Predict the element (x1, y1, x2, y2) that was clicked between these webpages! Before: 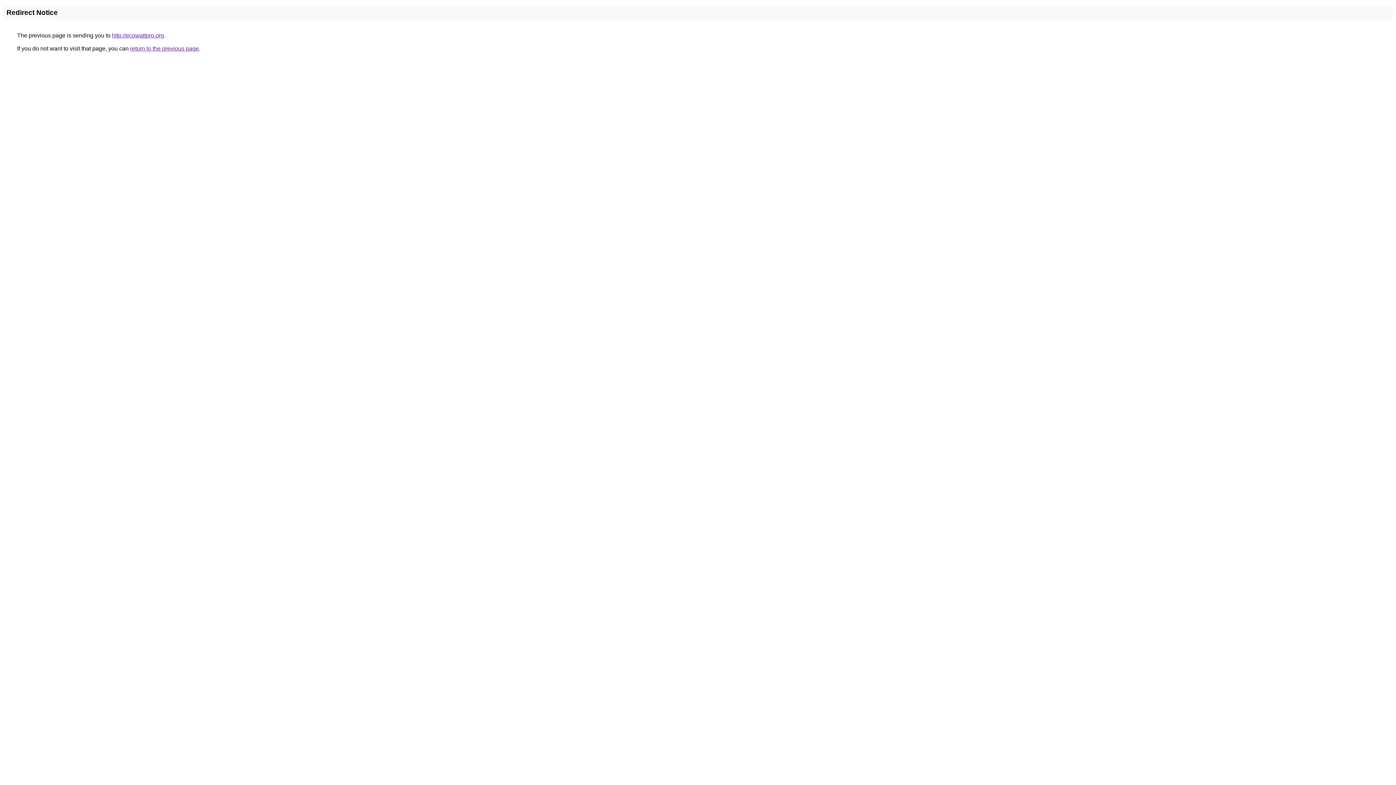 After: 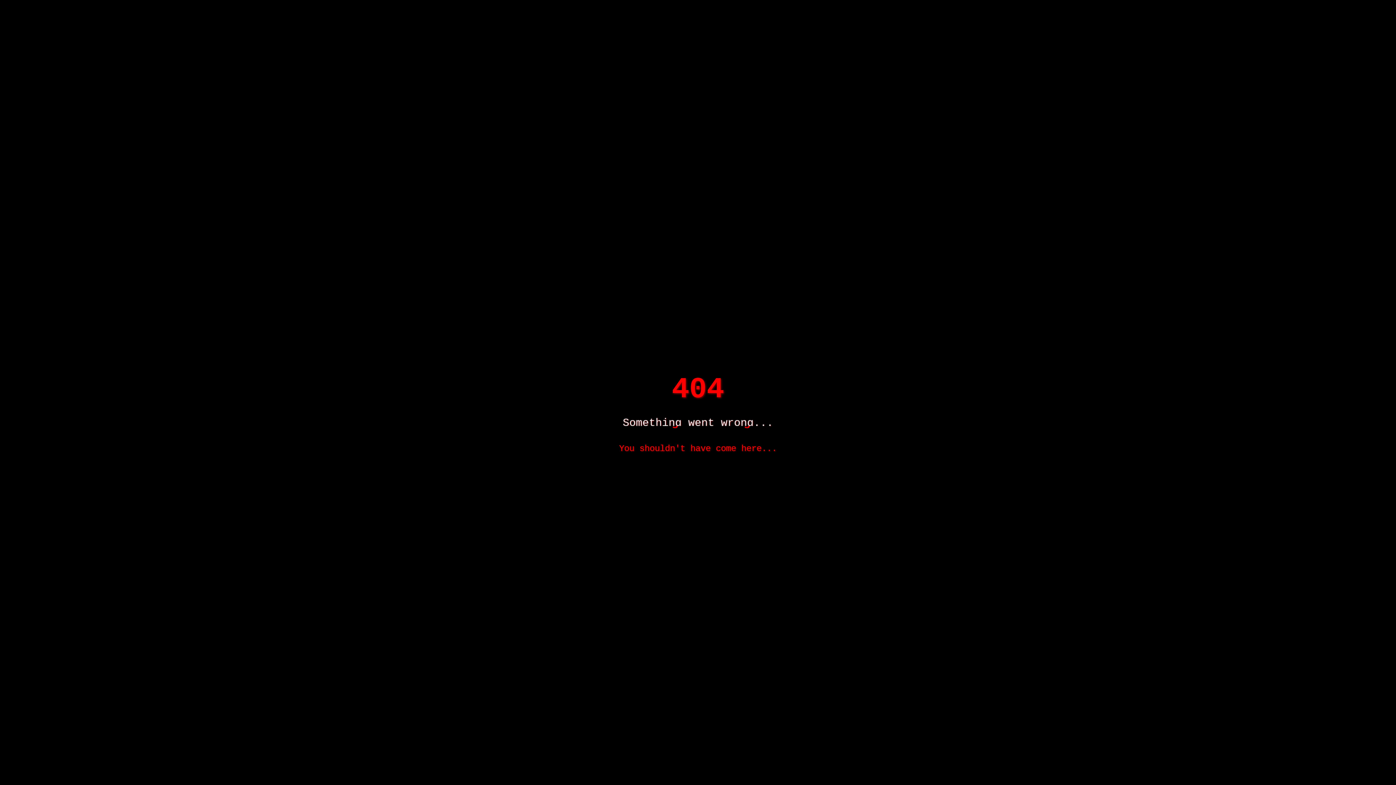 Action: label: http://ecowattpro.org bbox: (112, 32, 164, 38)